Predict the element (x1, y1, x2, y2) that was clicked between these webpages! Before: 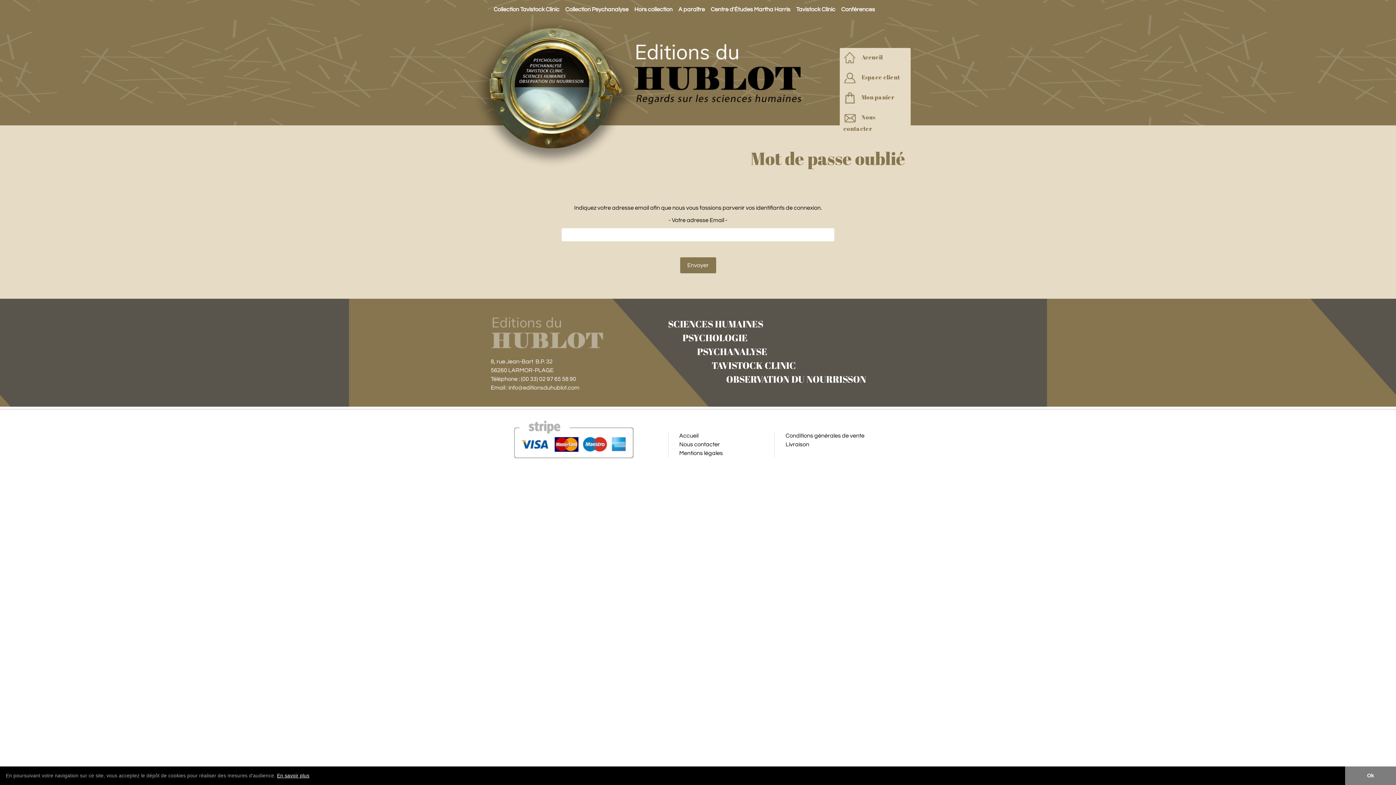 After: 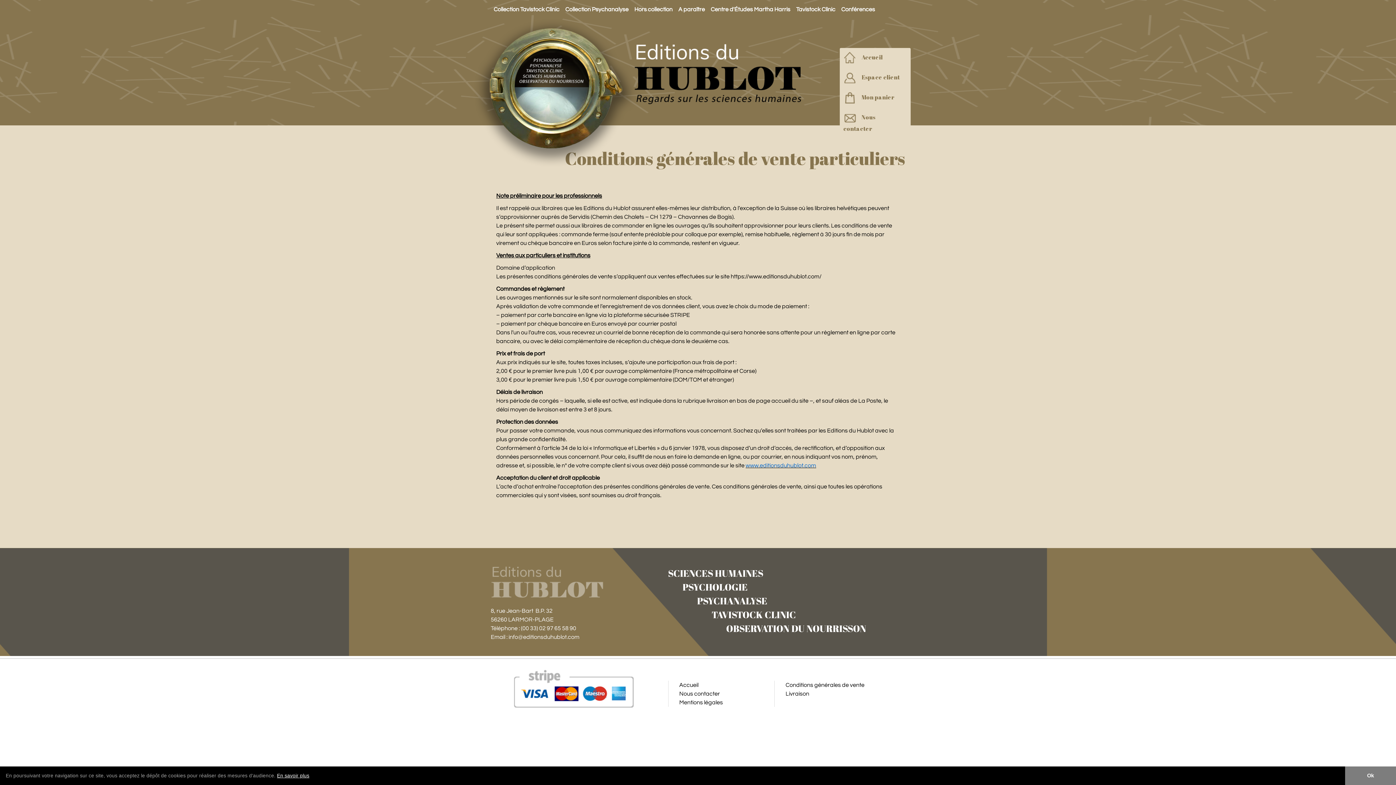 Action: bbox: (785, 433, 864, 438) label: Conditions générales de vente